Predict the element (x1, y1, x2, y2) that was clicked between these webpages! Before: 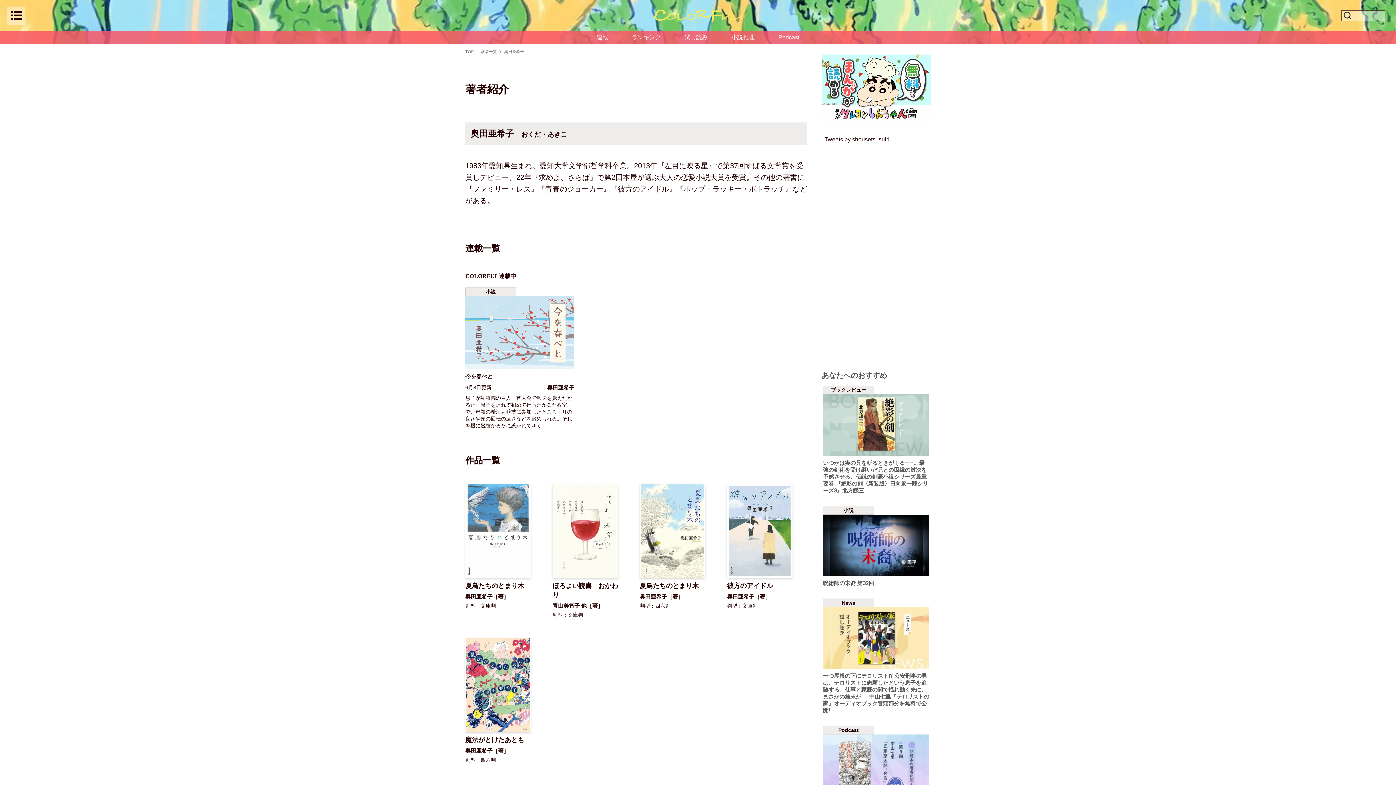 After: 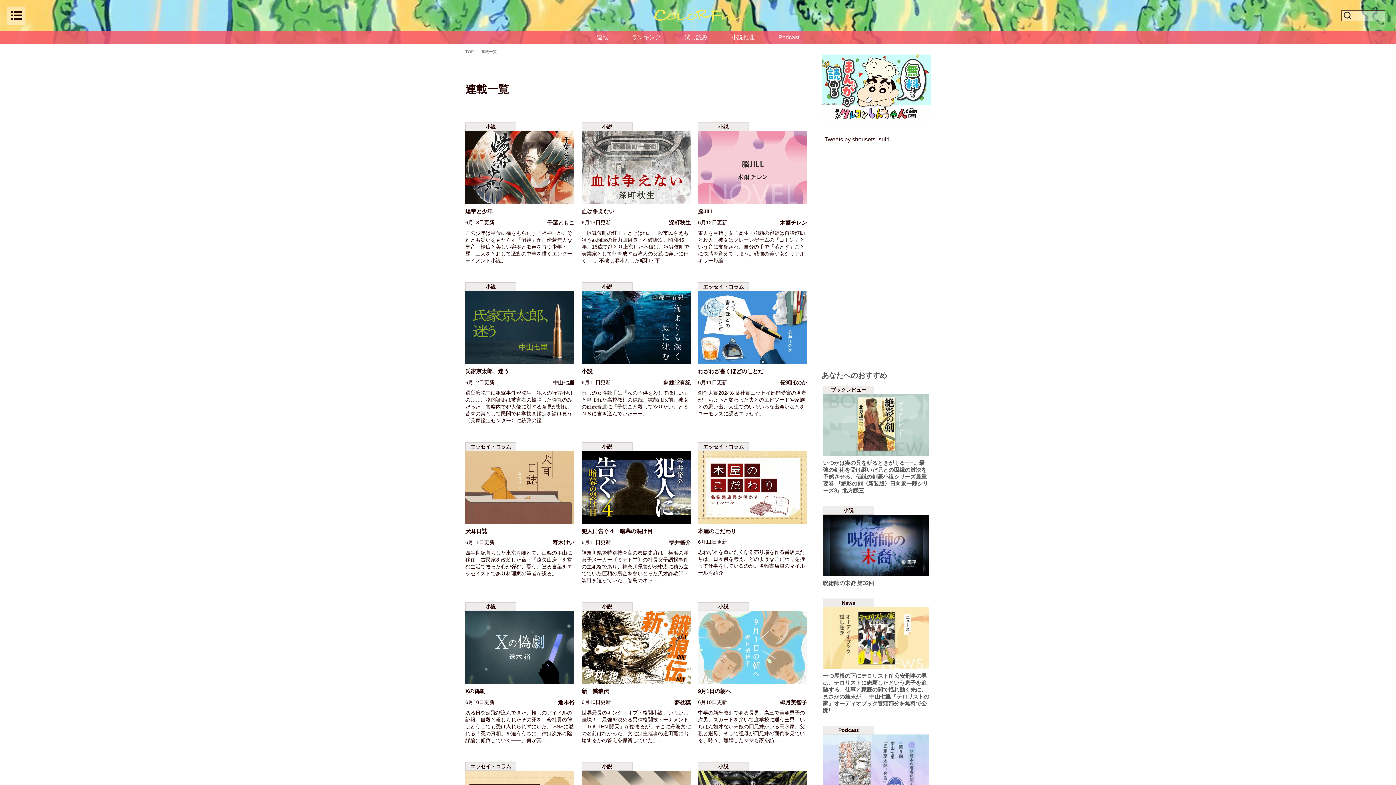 Action: label: 連載 bbox: (596, 33, 608, 41)